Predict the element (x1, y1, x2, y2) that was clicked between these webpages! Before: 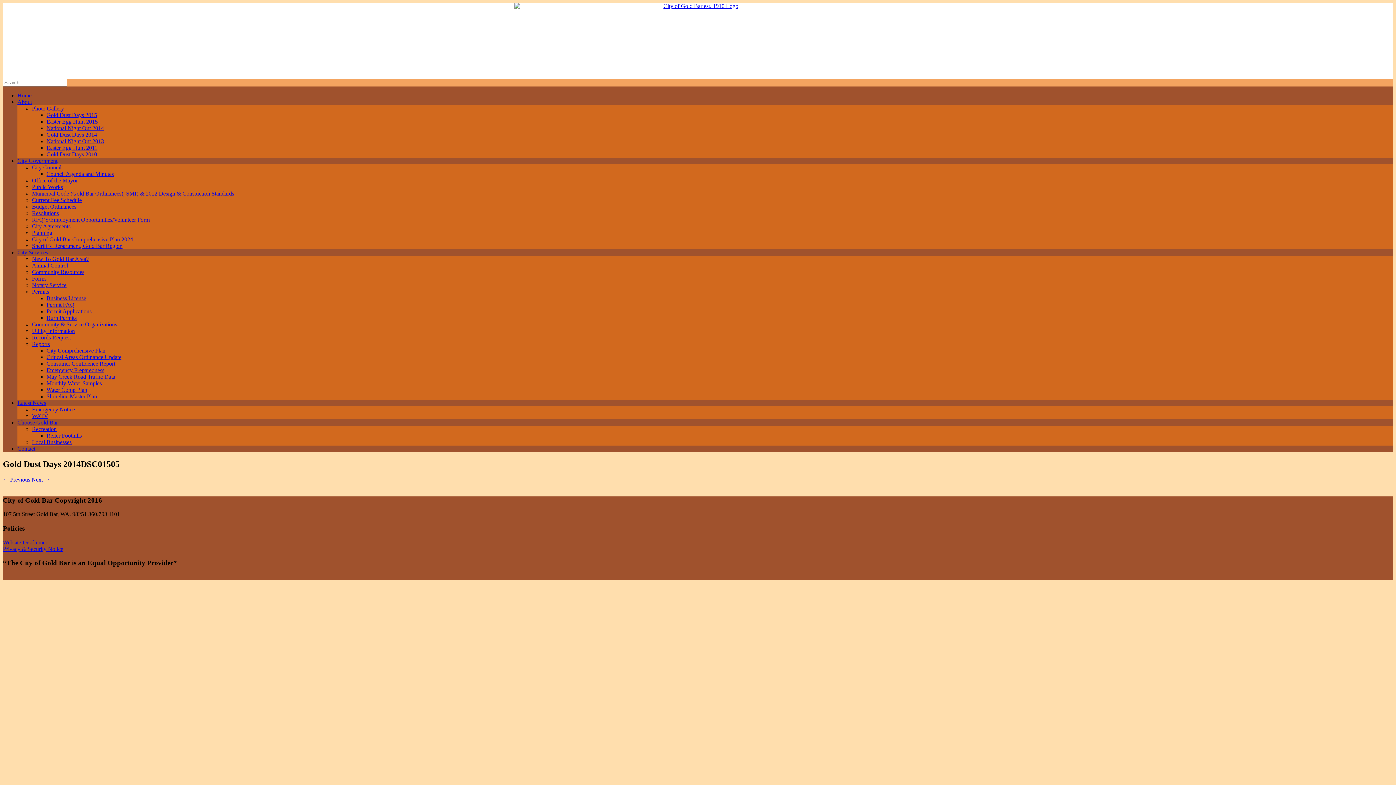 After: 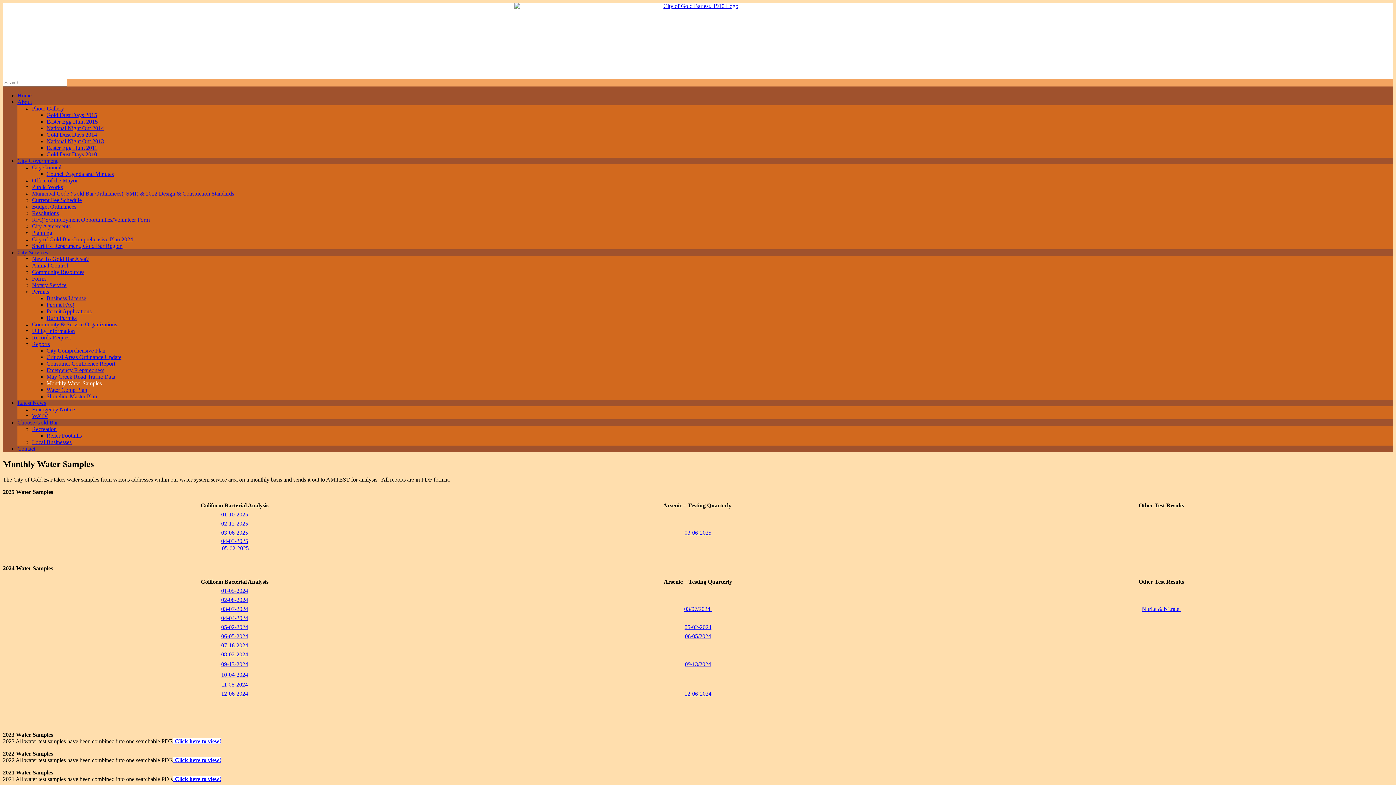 Action: label: Monthly Water Samples bbox: (46, 380, 101, 386)